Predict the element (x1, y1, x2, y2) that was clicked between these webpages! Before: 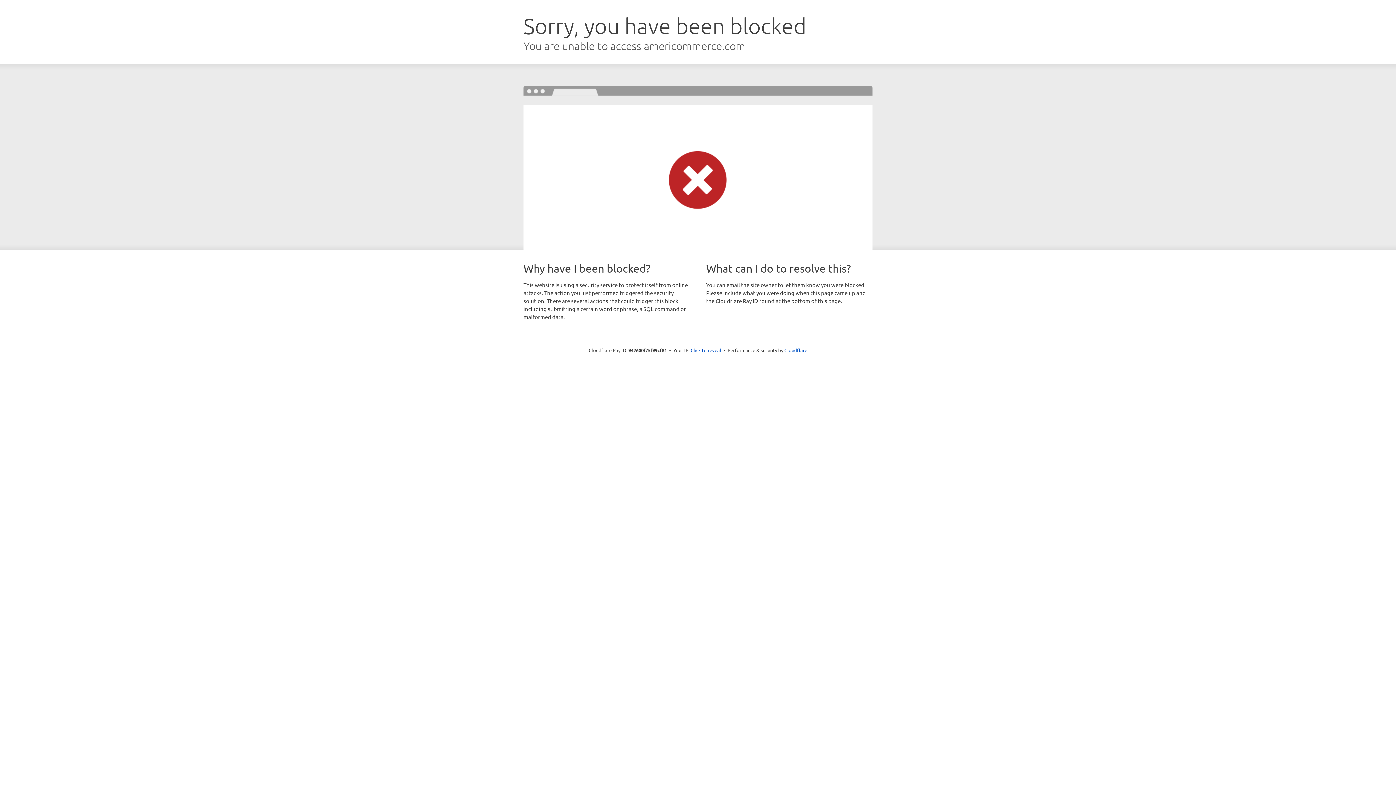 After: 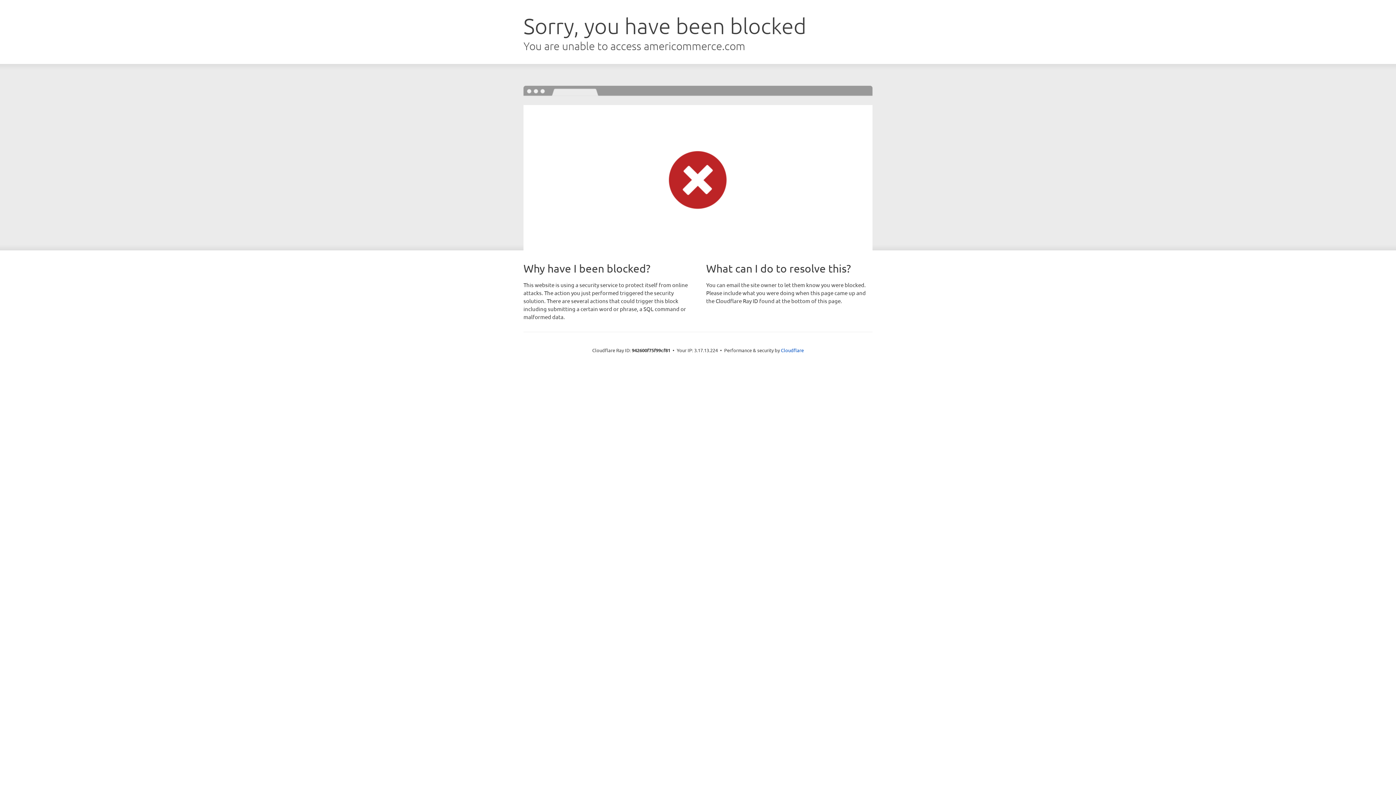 Action: label: Click to reveal bbox: (690, 346, 721, 353)